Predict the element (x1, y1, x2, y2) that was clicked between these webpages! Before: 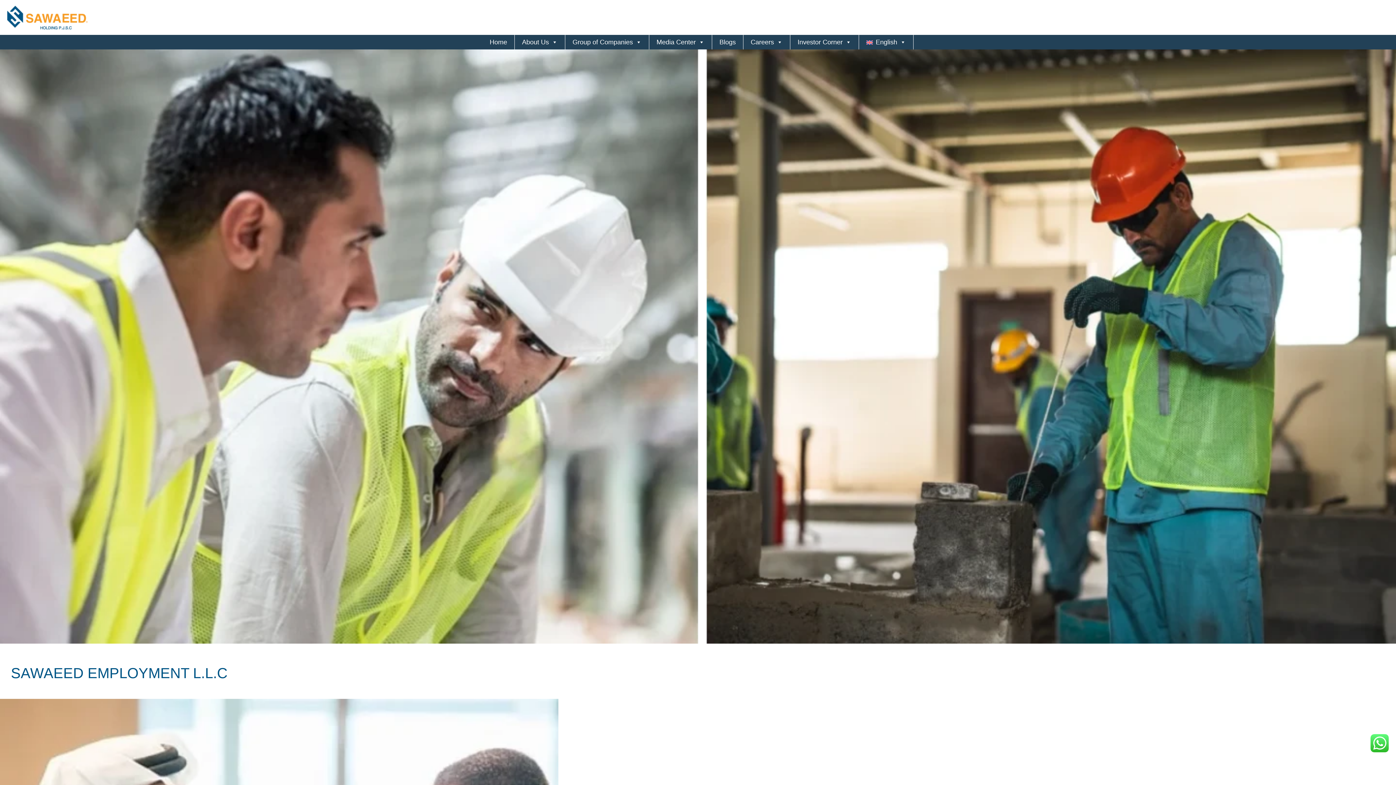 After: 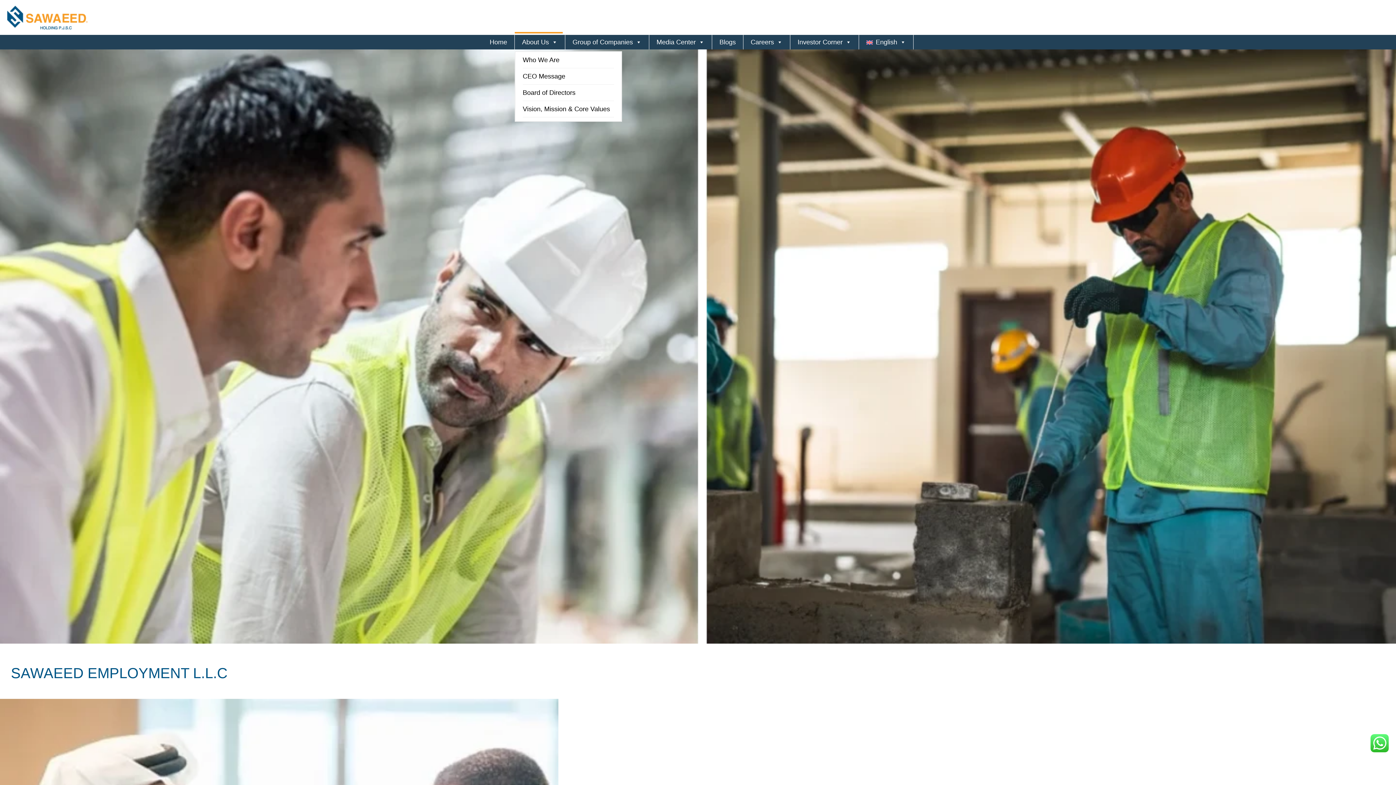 Action: bbox: (514, 34, 565, 49) label: About Us